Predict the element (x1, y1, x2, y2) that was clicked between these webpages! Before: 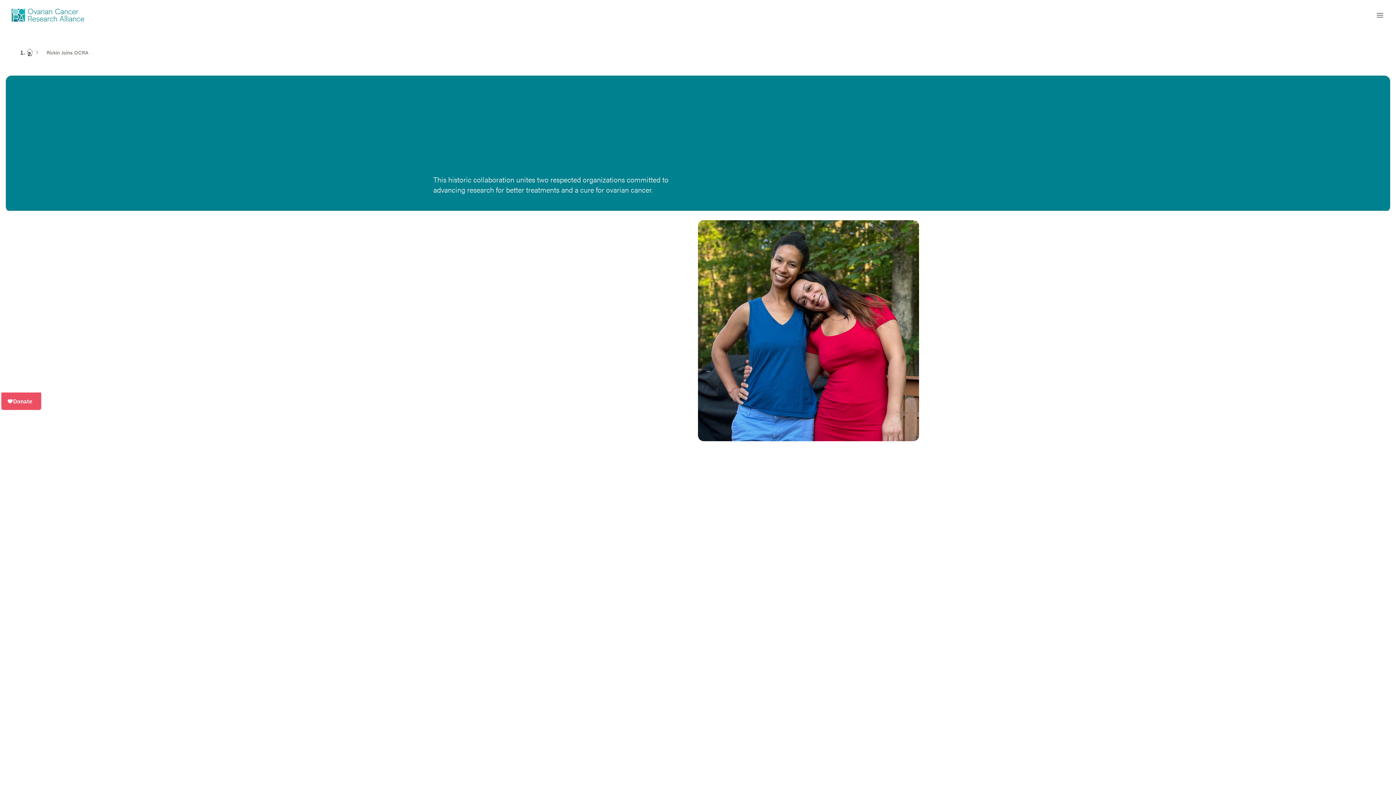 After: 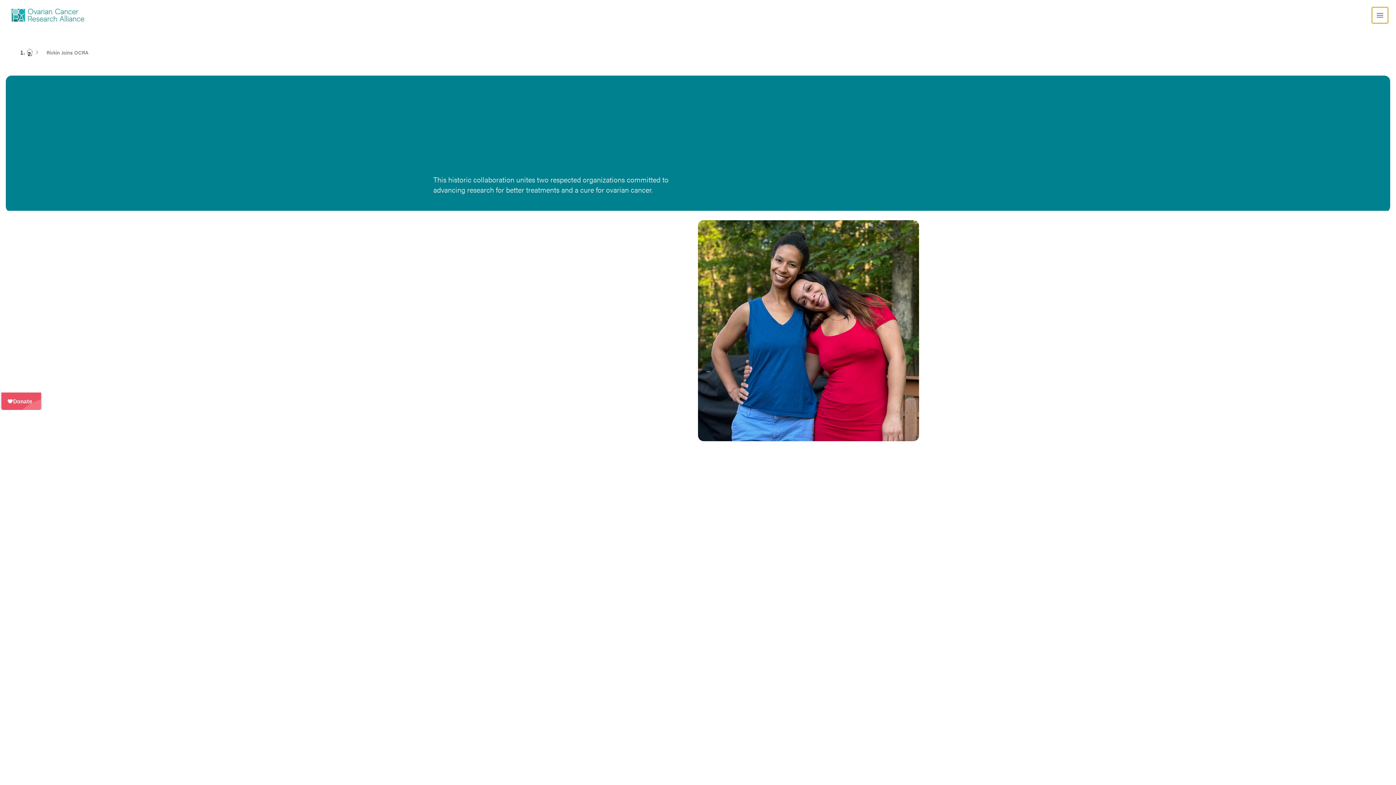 Action: label: Open main menu bbox: (1372, 7, 1388, 23)